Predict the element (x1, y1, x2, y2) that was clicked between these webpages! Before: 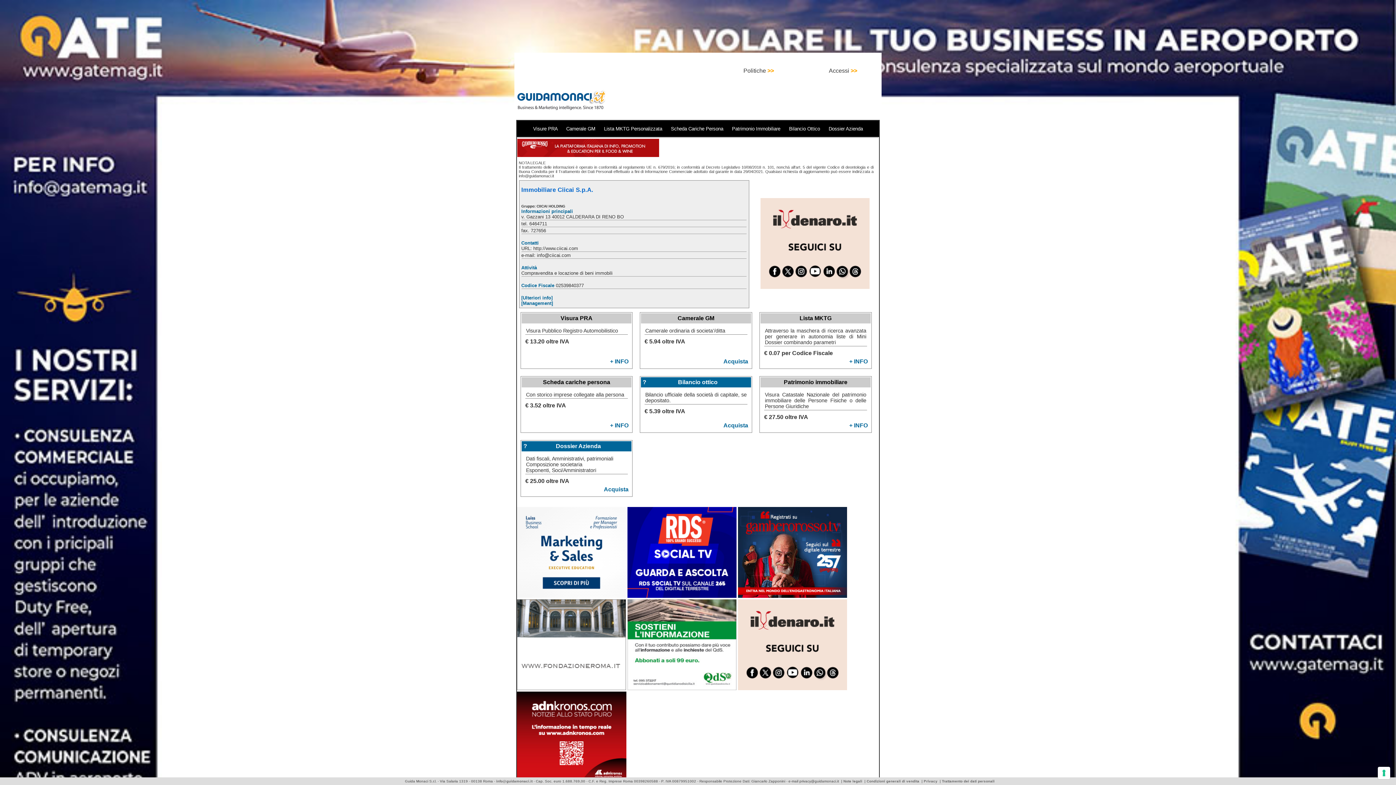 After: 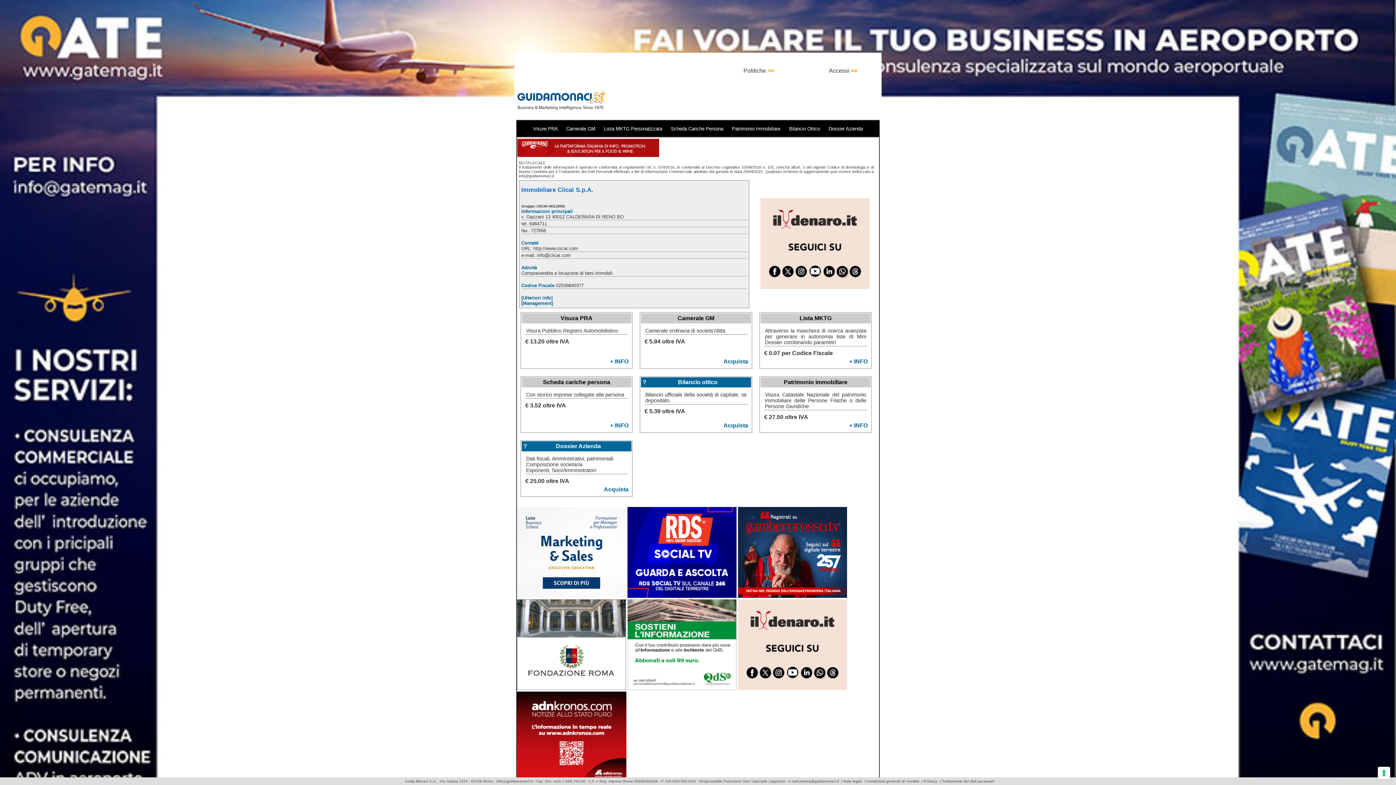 Action: bbox: (642, 379, 646, 385) label: ?